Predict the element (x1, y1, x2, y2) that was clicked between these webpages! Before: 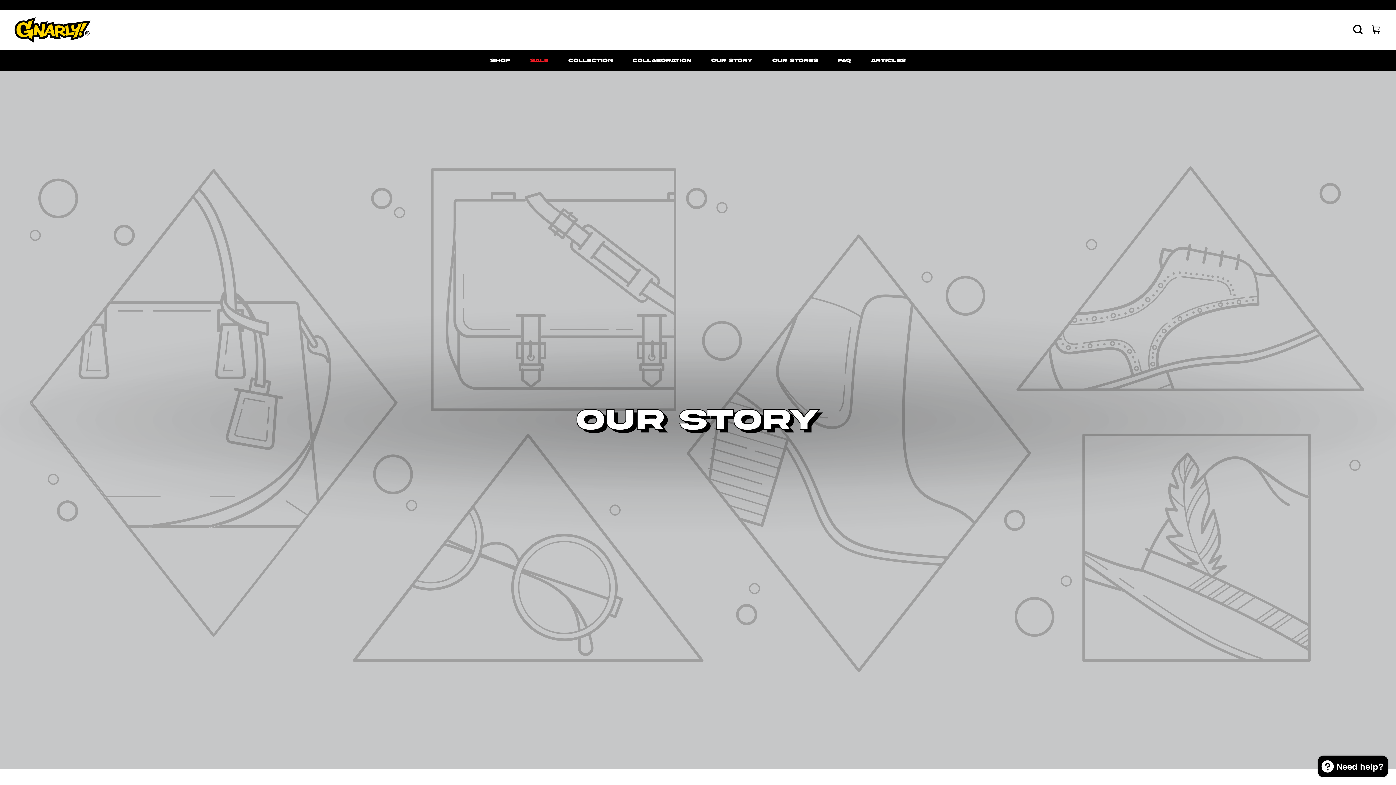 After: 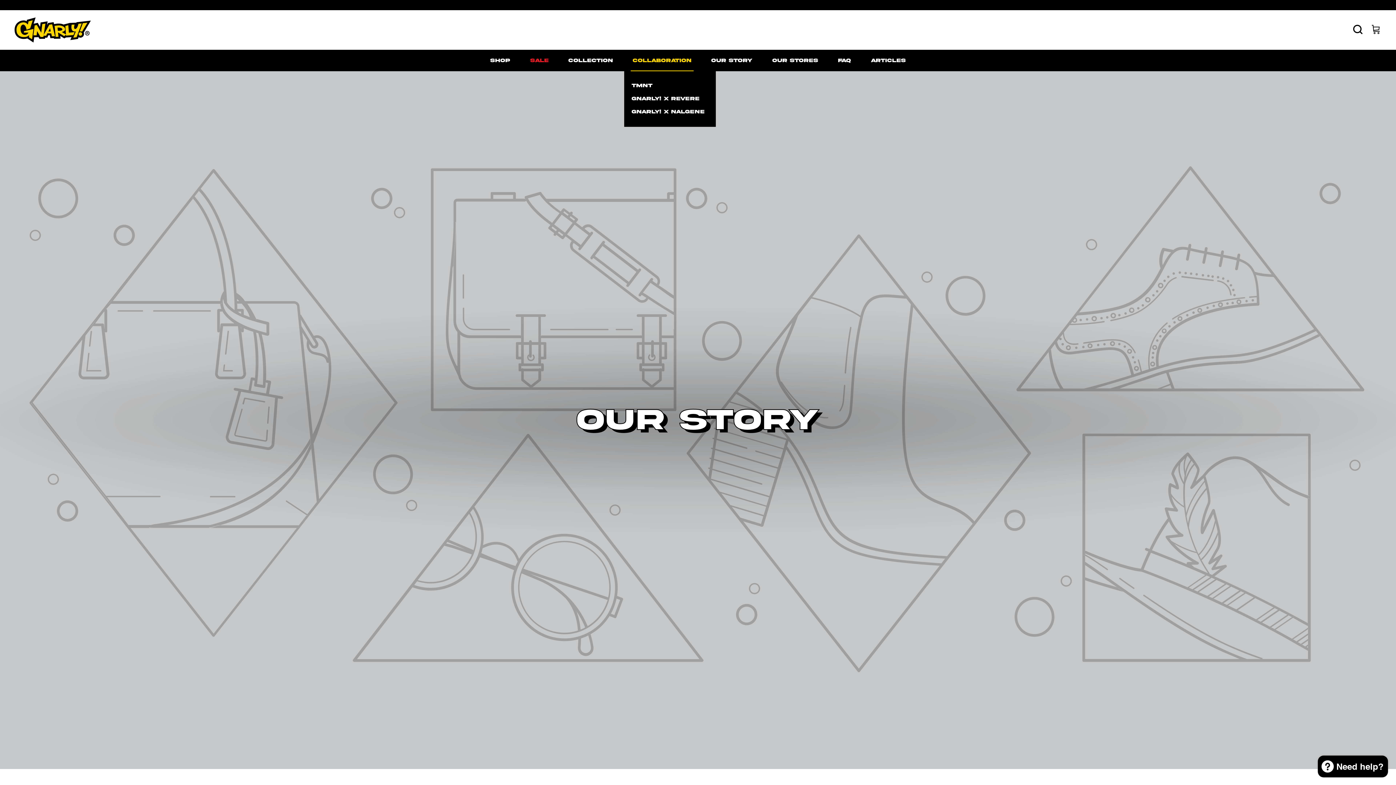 Action: label: COLLABORATION bbox: (624, 50, 700, 70)